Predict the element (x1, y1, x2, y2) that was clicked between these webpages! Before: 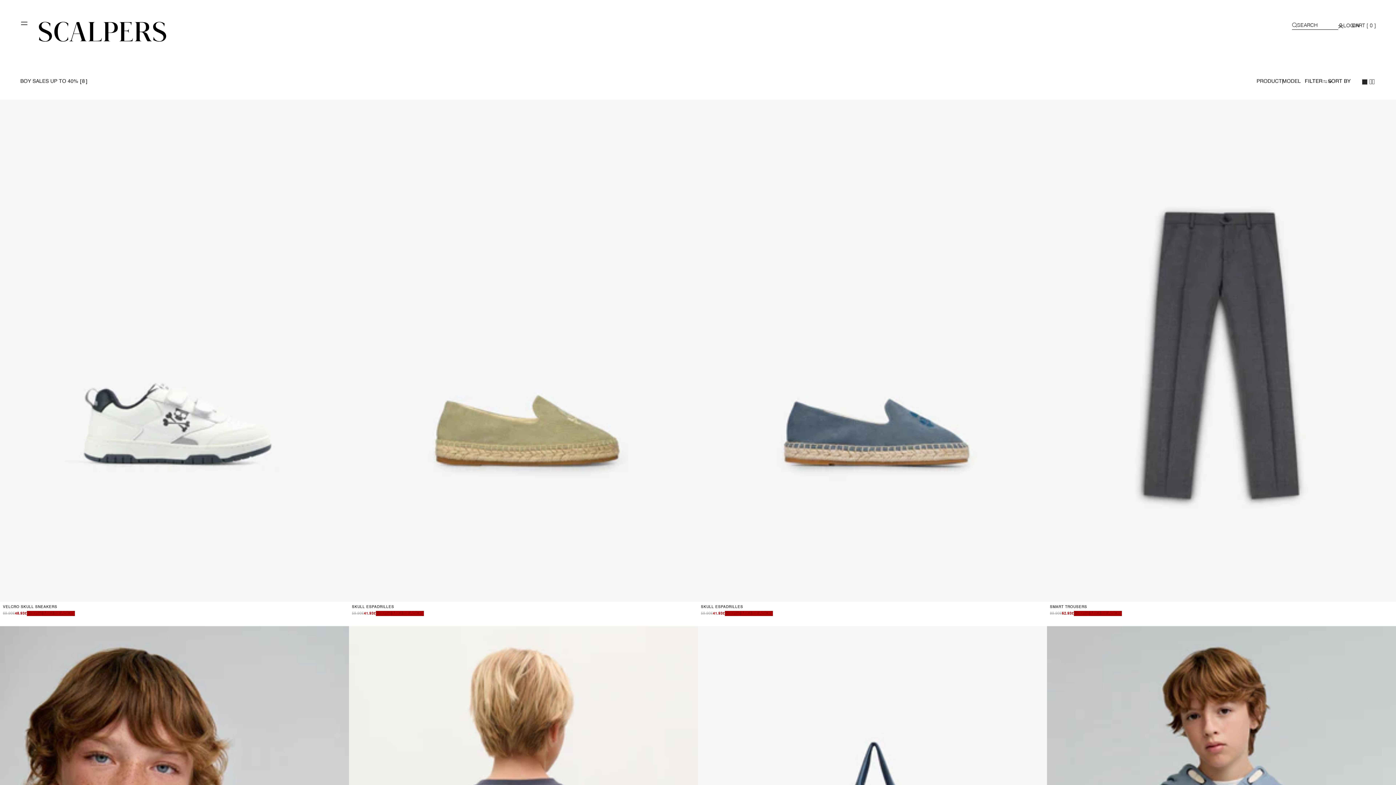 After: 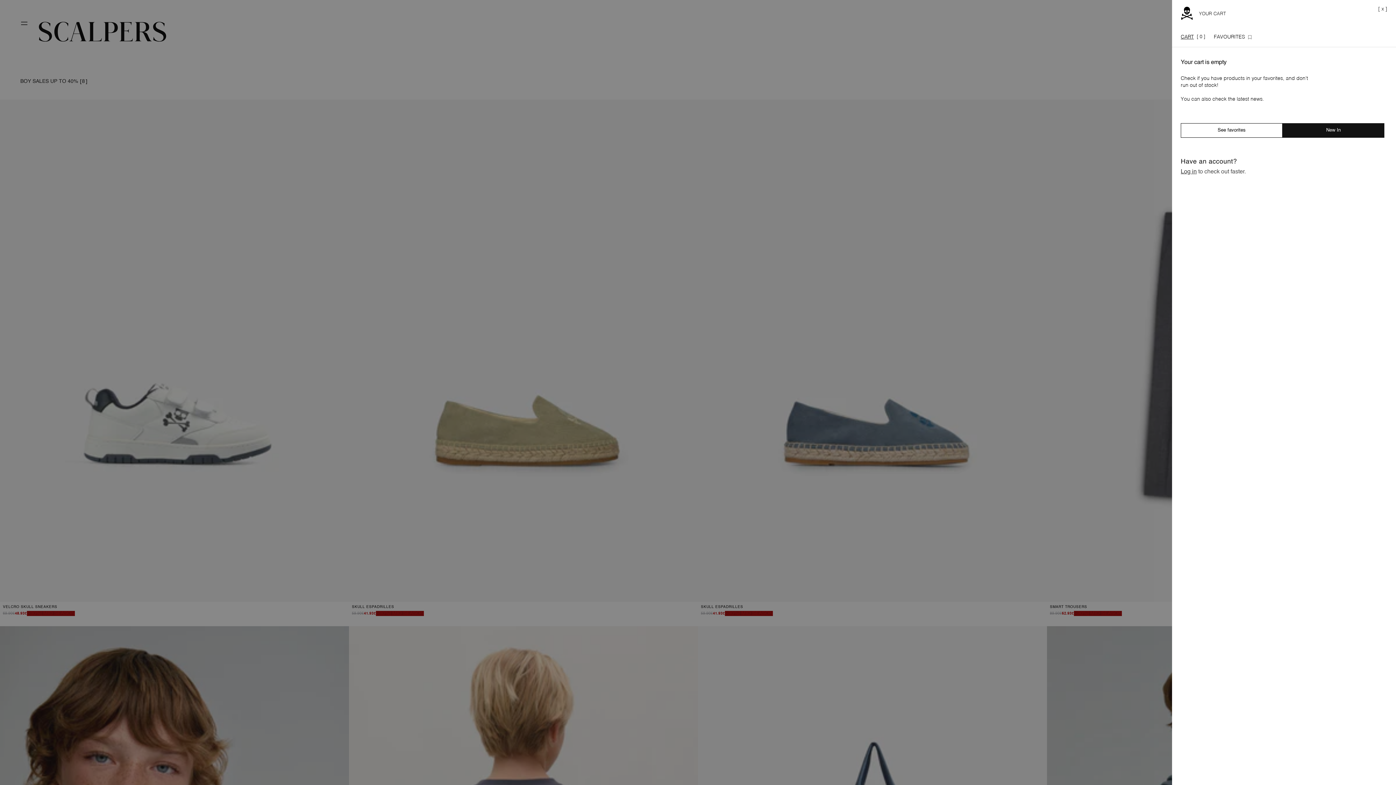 Action: label: CART [ 0 ] bbox: (1352, 22, 1376, 29)